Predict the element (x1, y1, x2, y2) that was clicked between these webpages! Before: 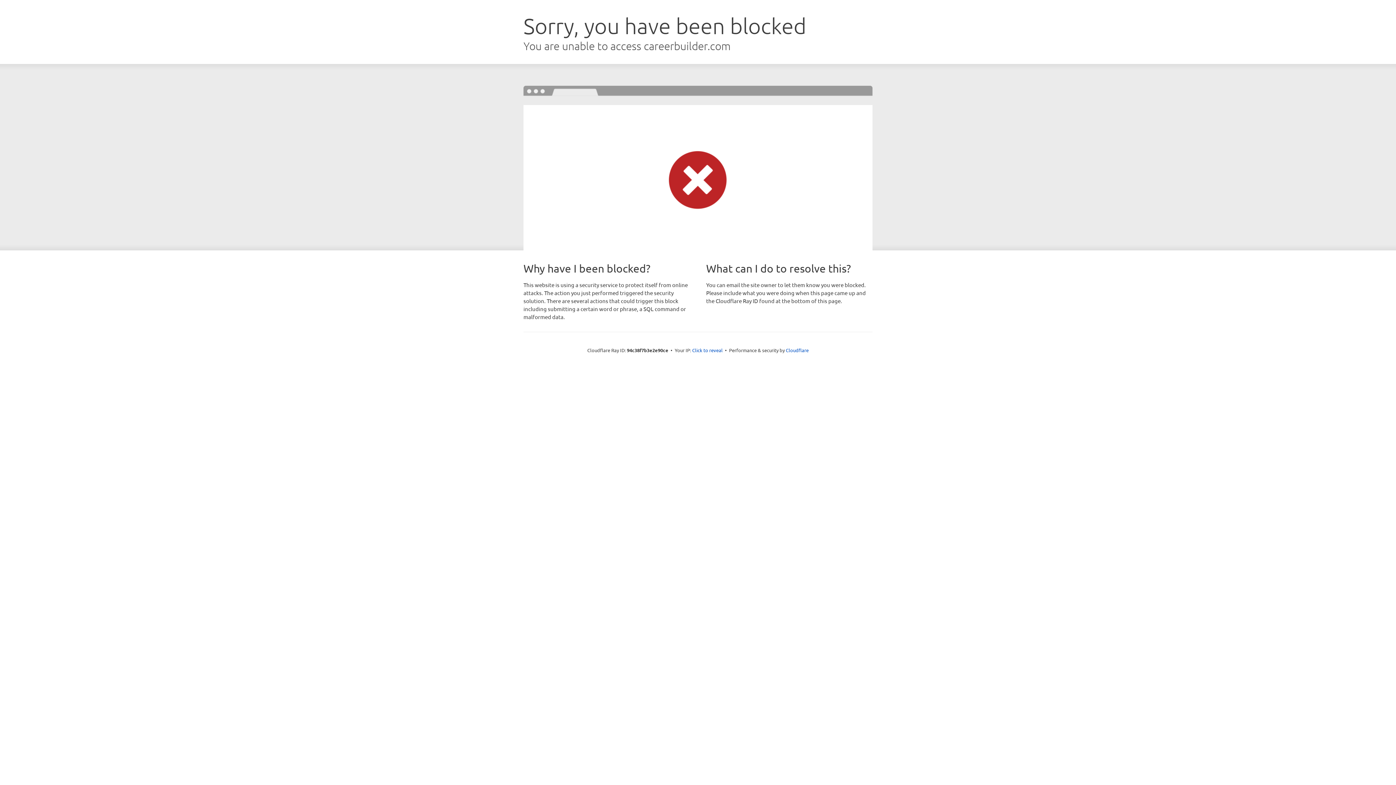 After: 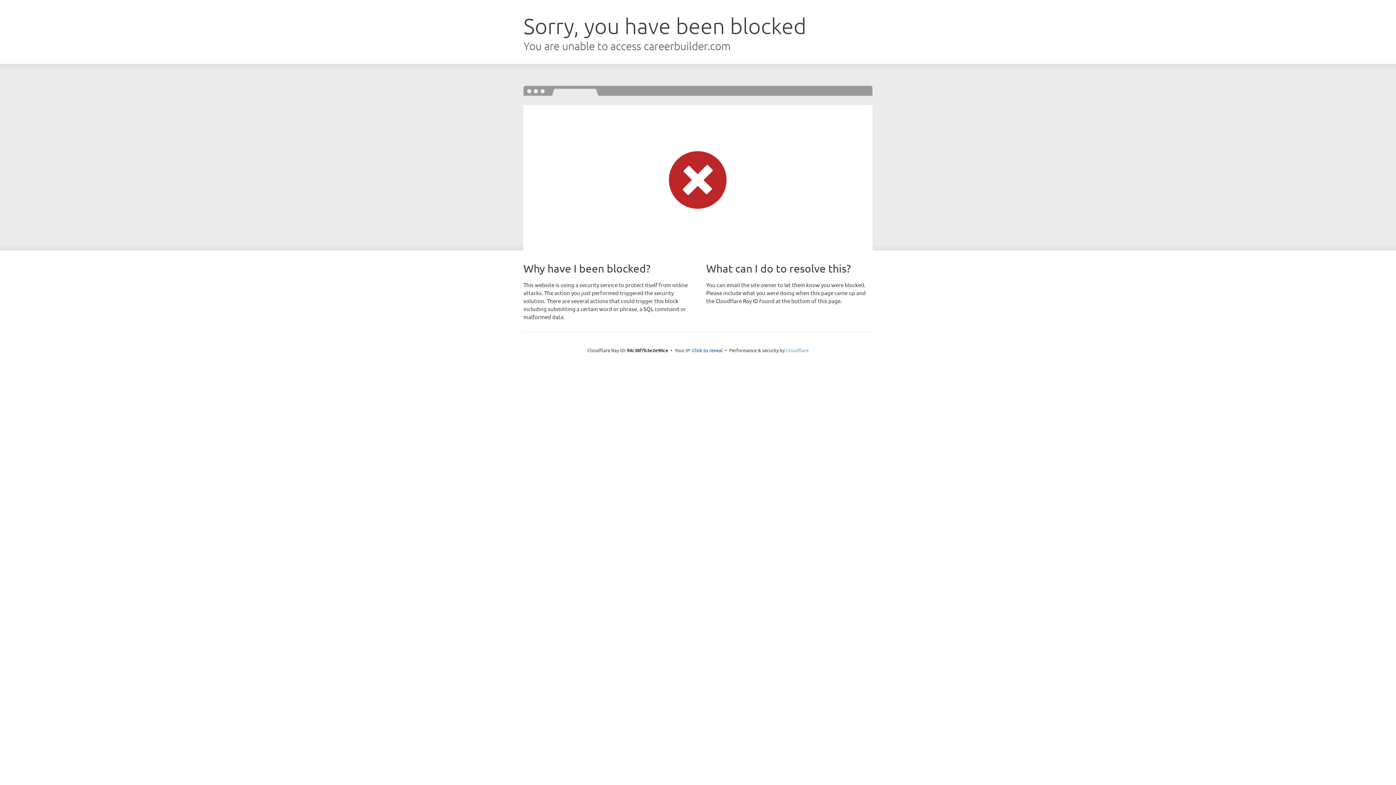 Action: bbox: (786, 347, 808, 353) label: Cloudflare